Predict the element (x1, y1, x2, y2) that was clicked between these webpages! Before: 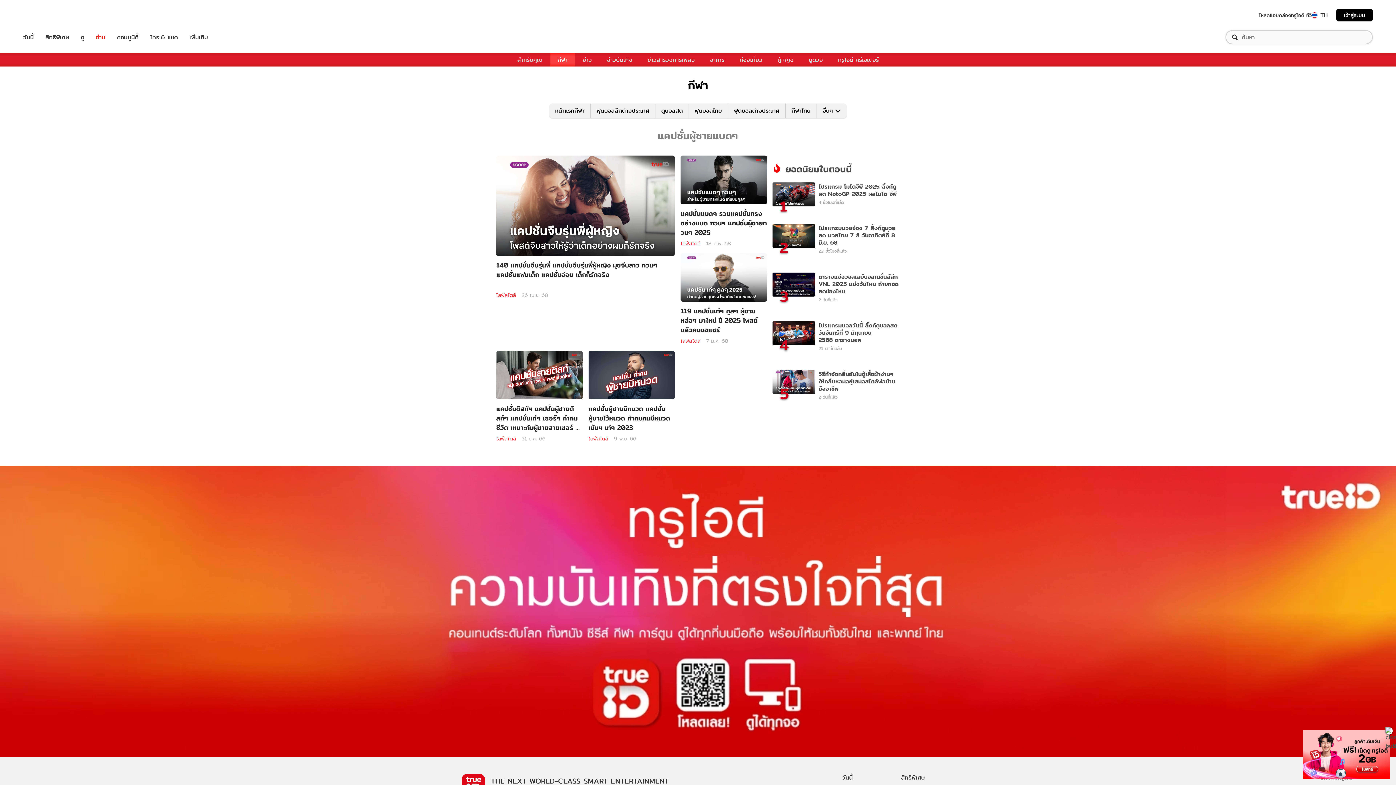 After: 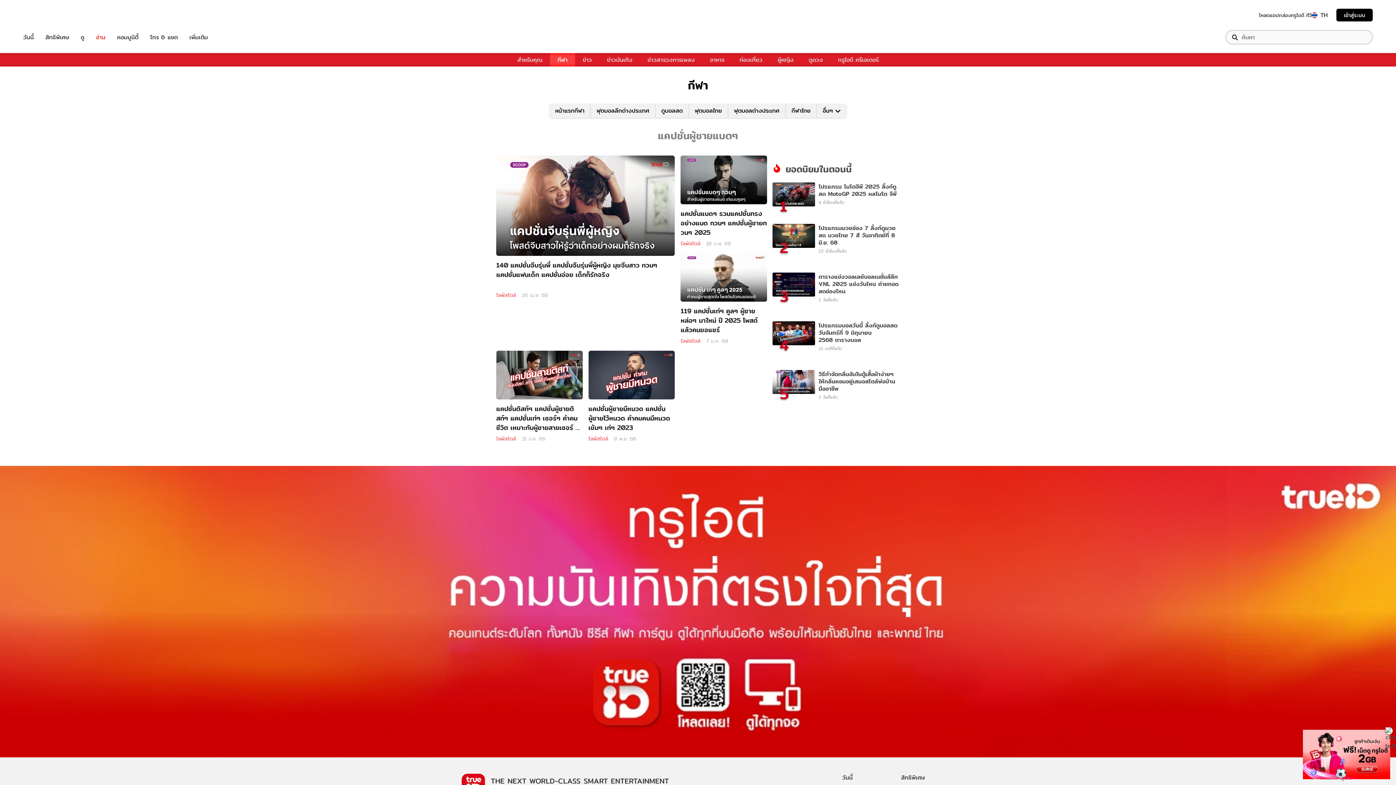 Action: label: เข้าสู่ระบบ bbox: (1336, 8, 1373, 21)